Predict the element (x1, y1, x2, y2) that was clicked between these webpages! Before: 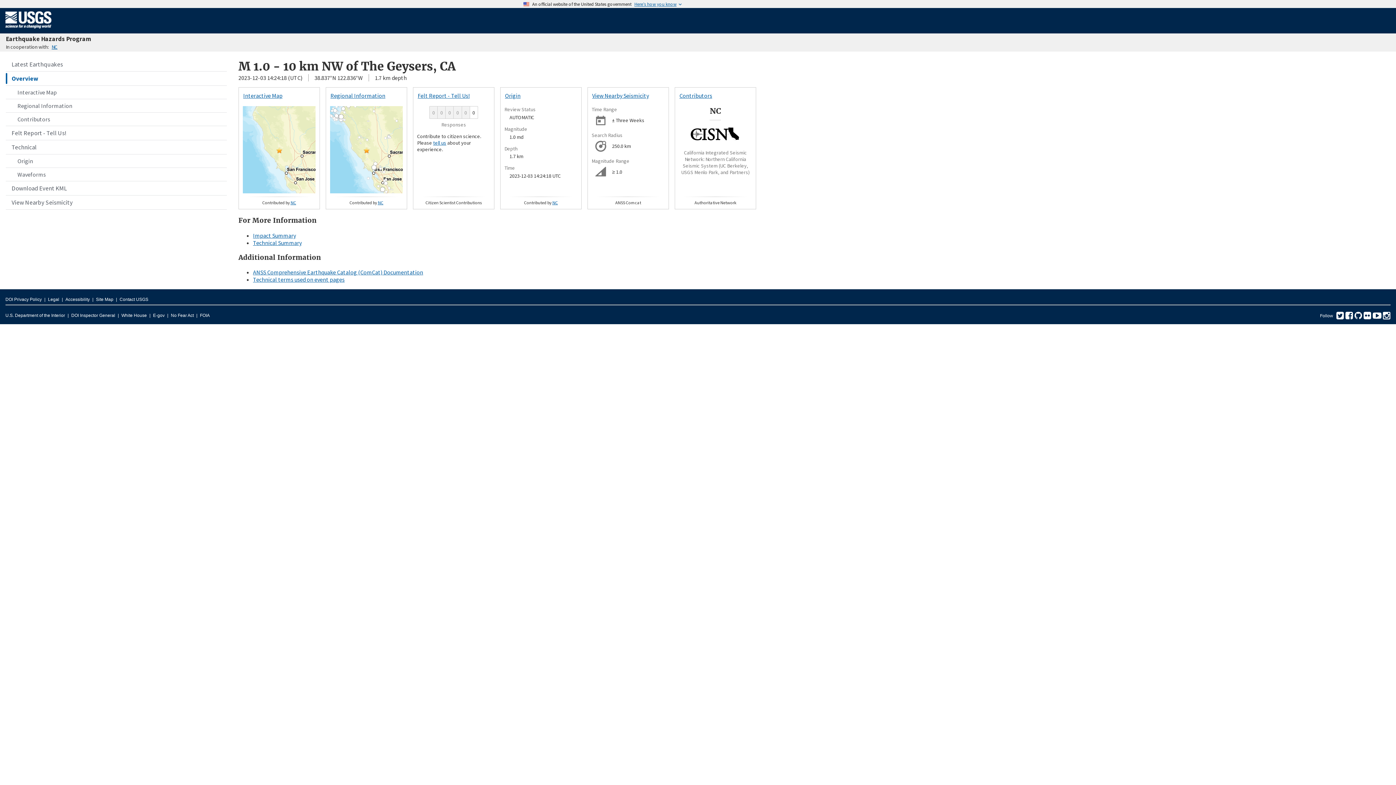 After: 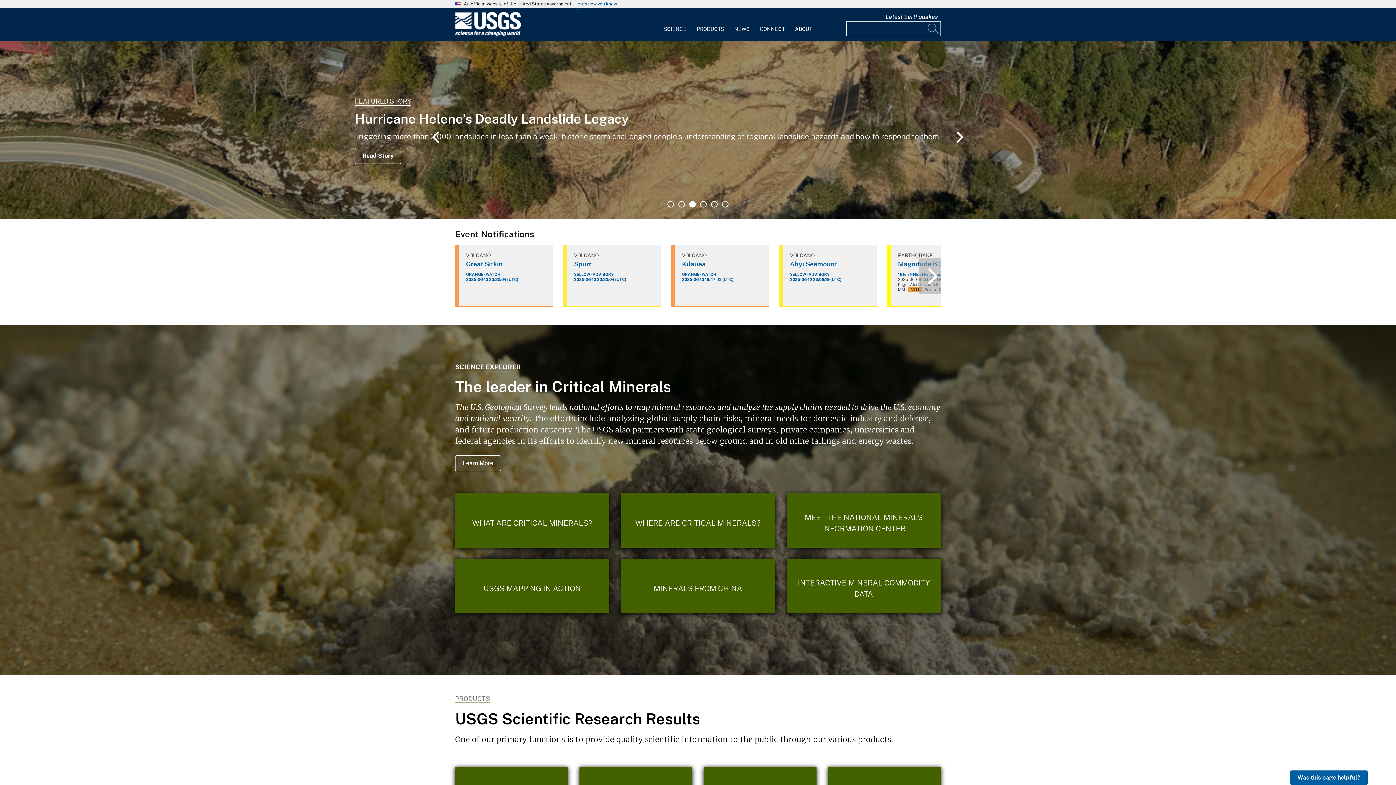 Action: bbox: (5, 26, 51, 33)